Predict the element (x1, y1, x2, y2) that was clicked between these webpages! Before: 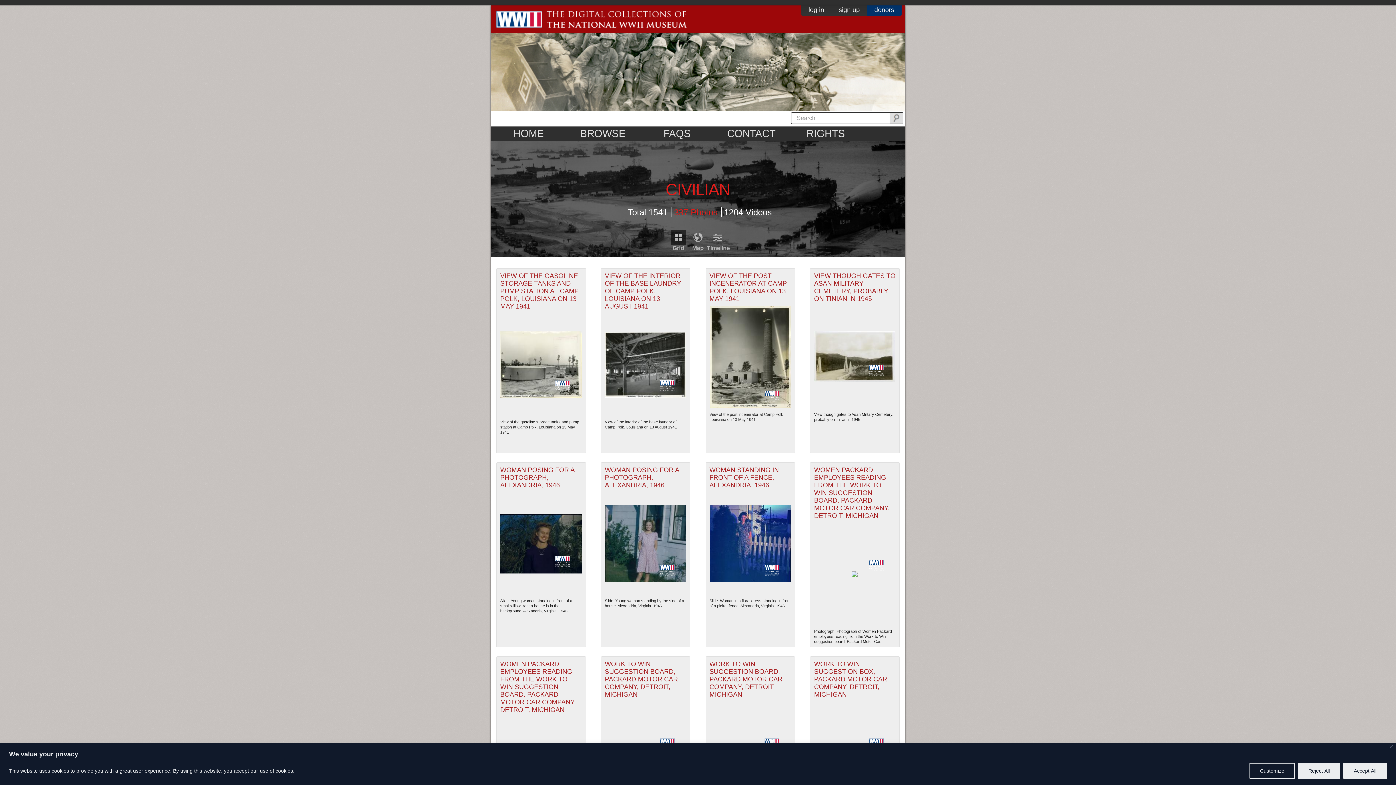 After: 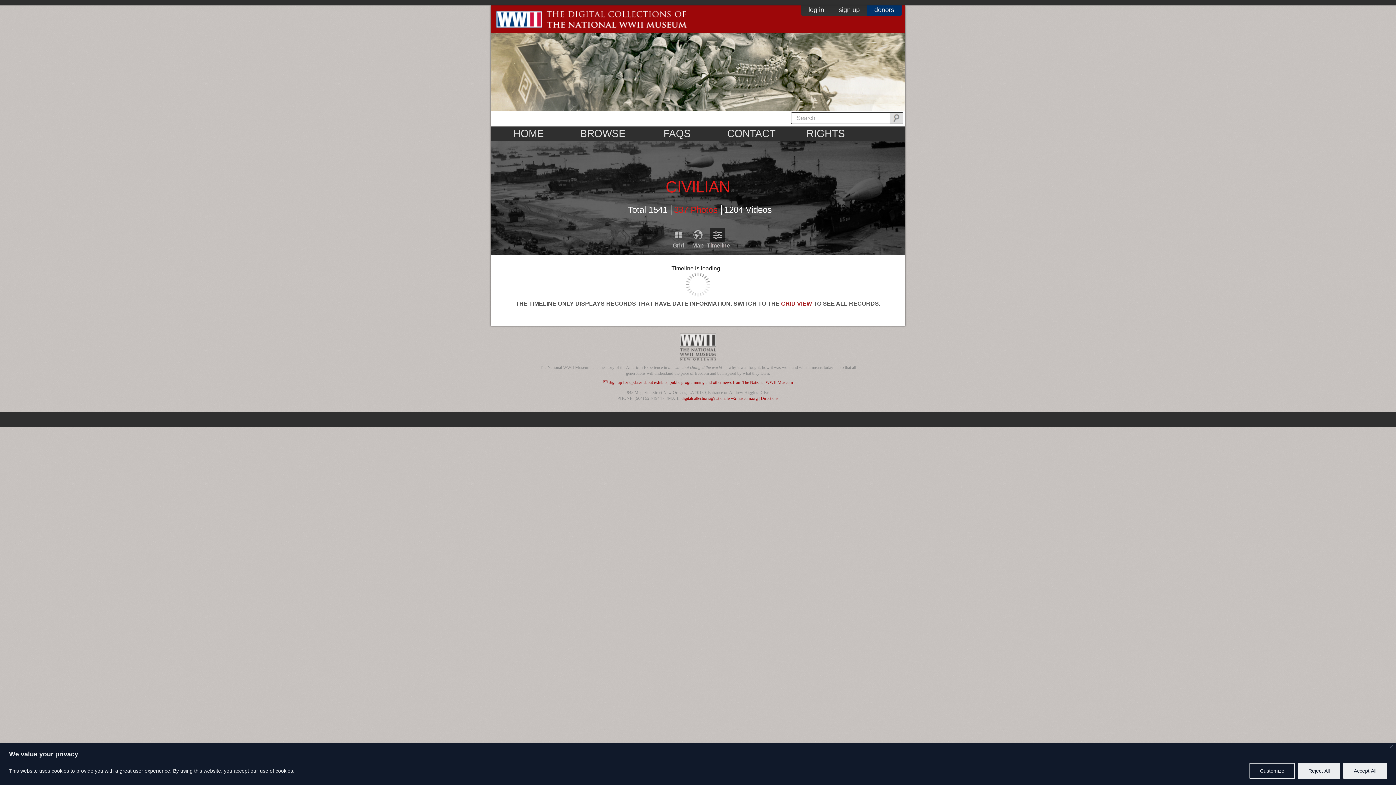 Action: label: Timeline bbox: (710, 245, 725, 259)